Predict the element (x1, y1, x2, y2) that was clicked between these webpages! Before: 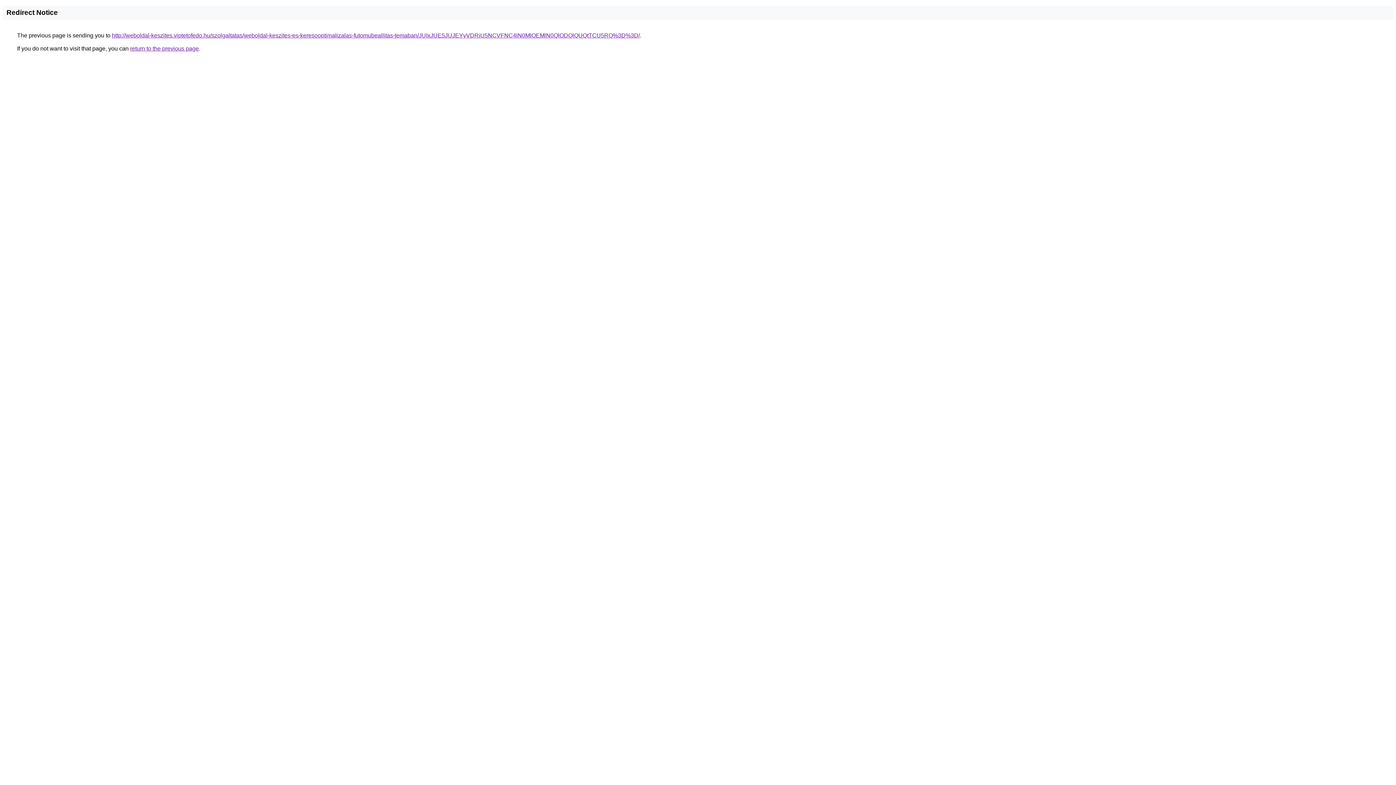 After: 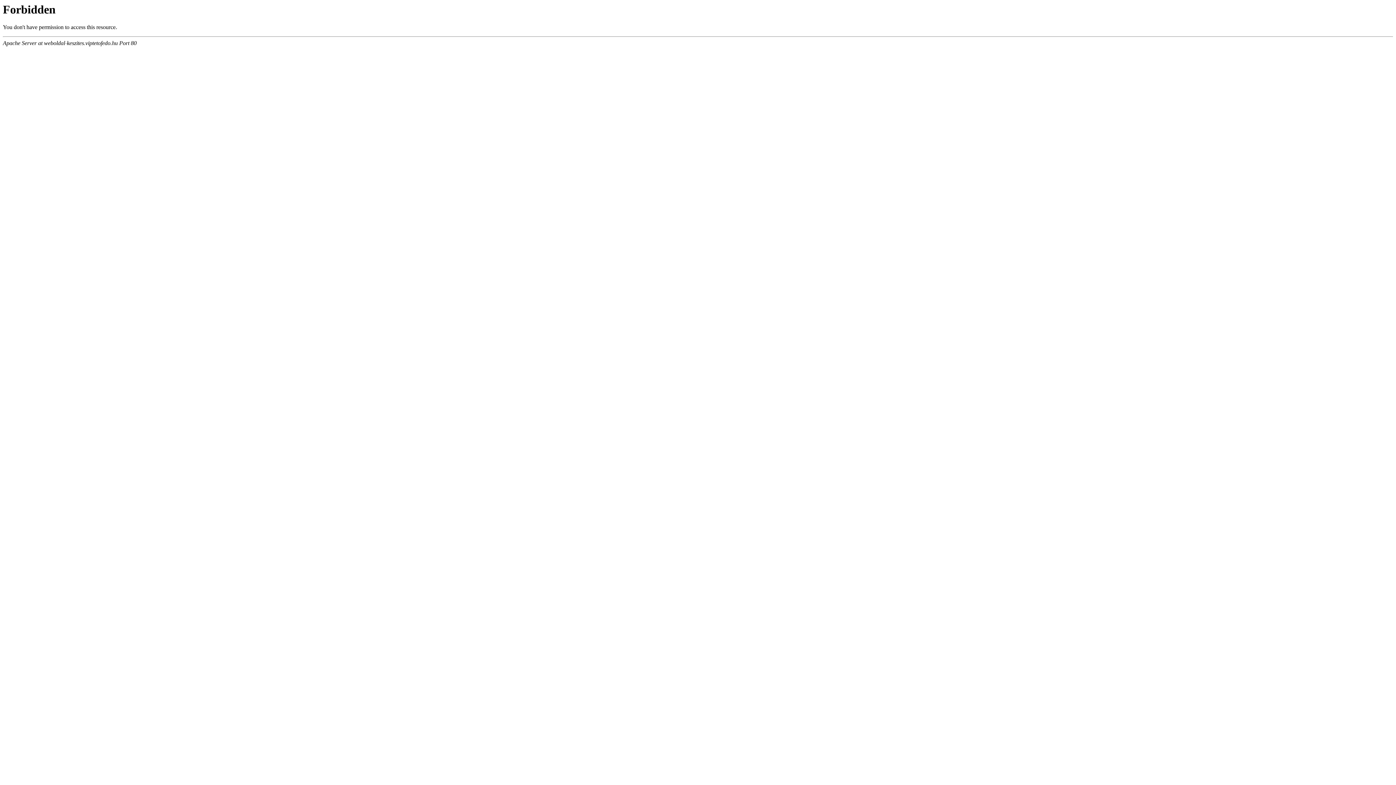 Action: bbox: (112, 32, 640, 38) label: http://weboldal-keszites.viptetofedo.hu/szolgaltatas/weboldal-keszites-es-keresooptimalizalas-futomubeallitas-temaban/JUIxJUE5JUJEYyVDRiU5NCVFNC4lN0MlOEMlN0QlODQlQUQtTCU5RQ%3D%3D/